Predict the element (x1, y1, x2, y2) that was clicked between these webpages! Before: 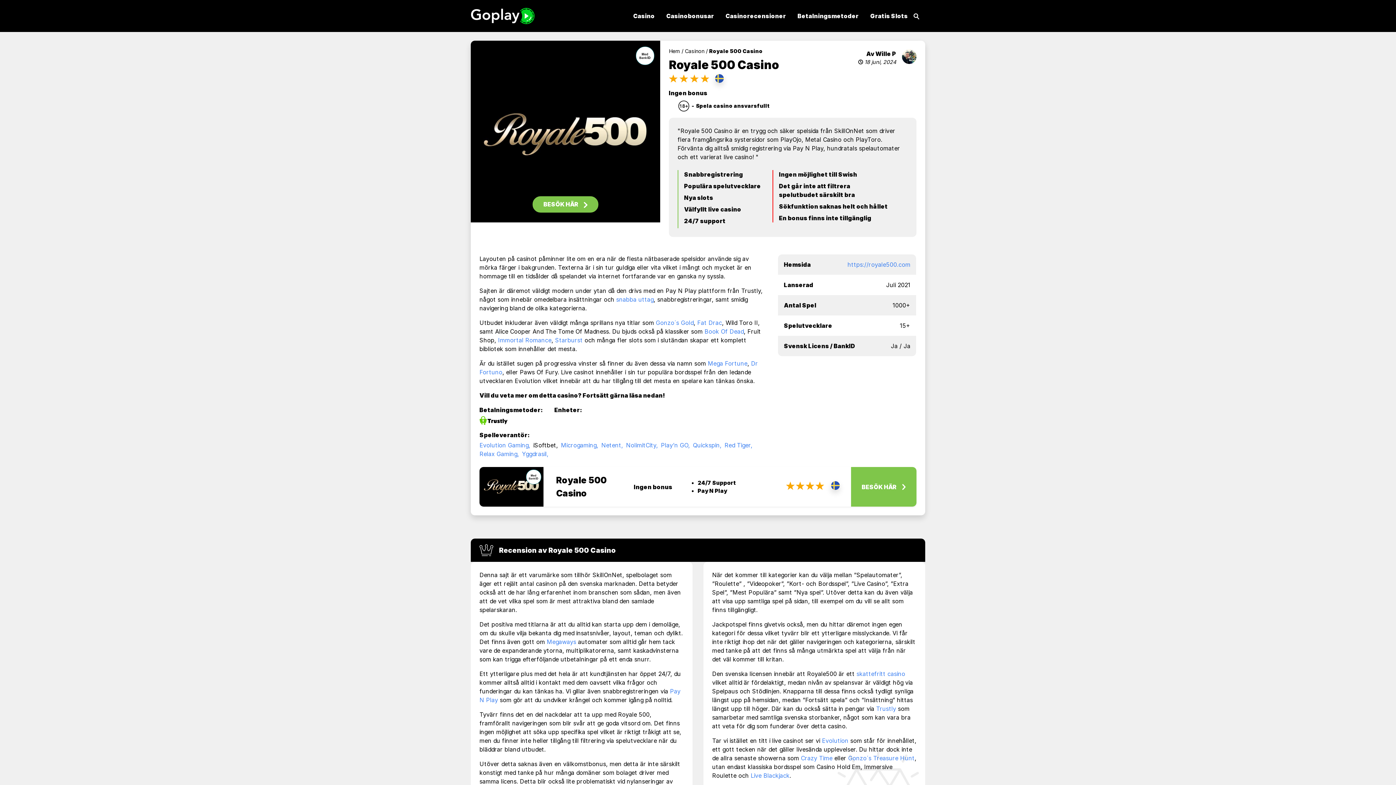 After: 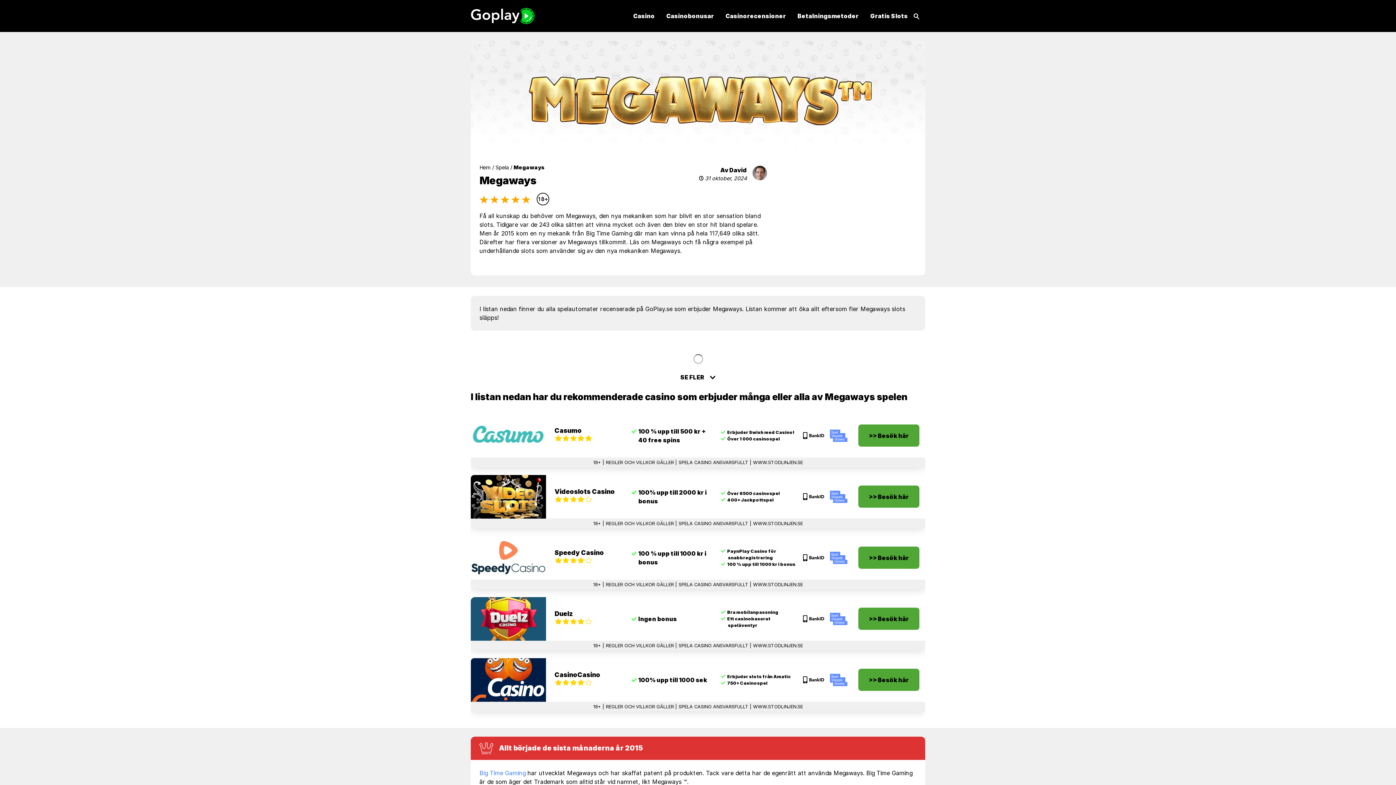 Action: label: Megaways bbox: (546, 638, 576, 645)